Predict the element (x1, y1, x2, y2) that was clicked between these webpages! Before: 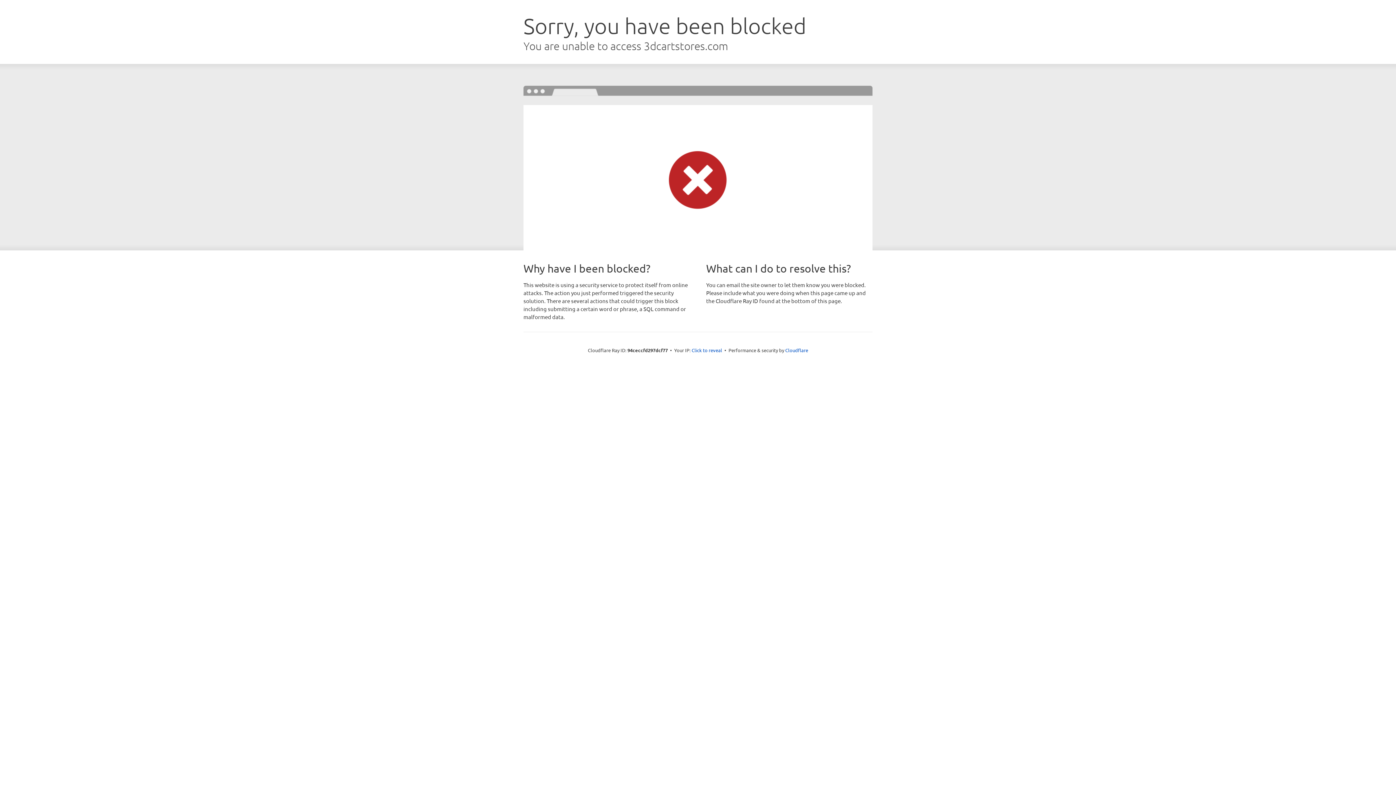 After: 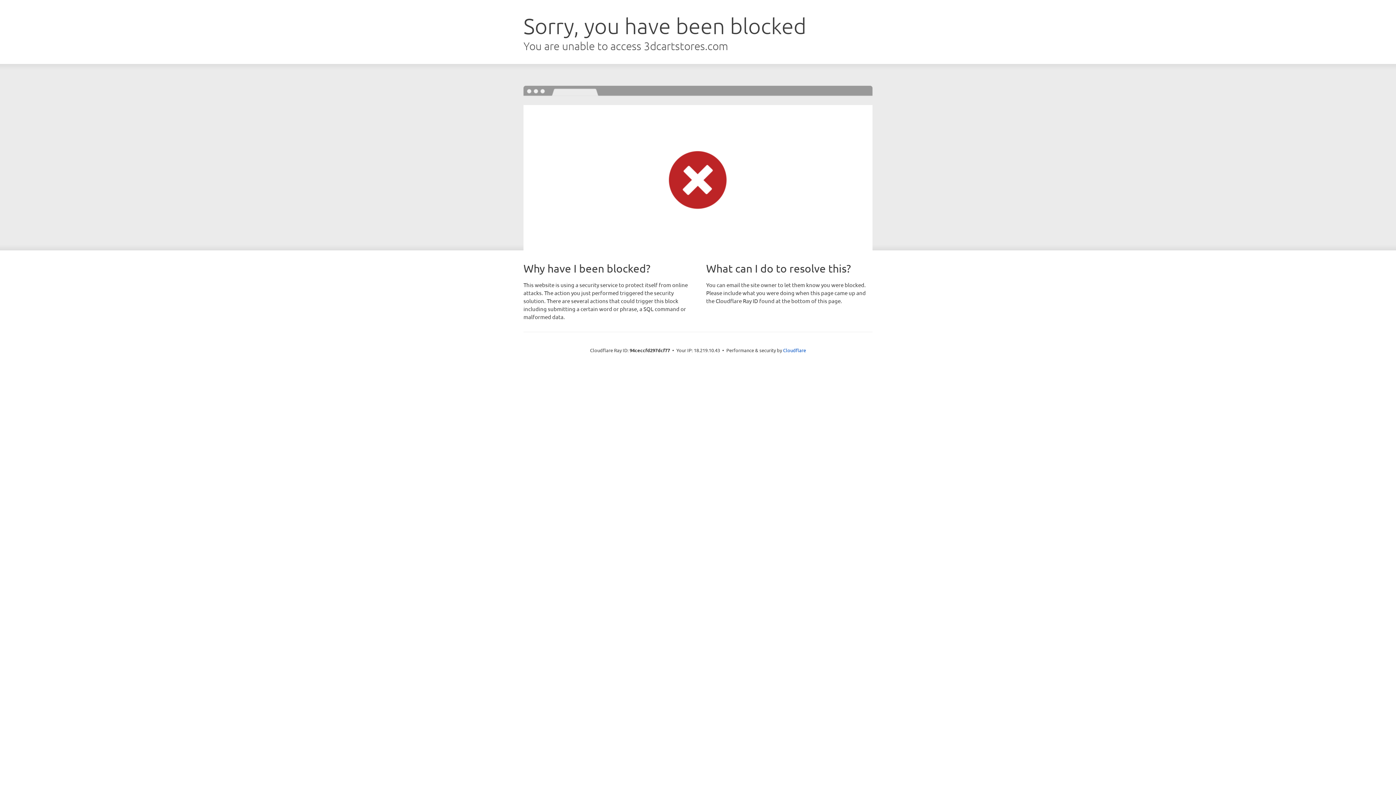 Action: bbox: (691, 346, 722, 353) label: Click to reveal